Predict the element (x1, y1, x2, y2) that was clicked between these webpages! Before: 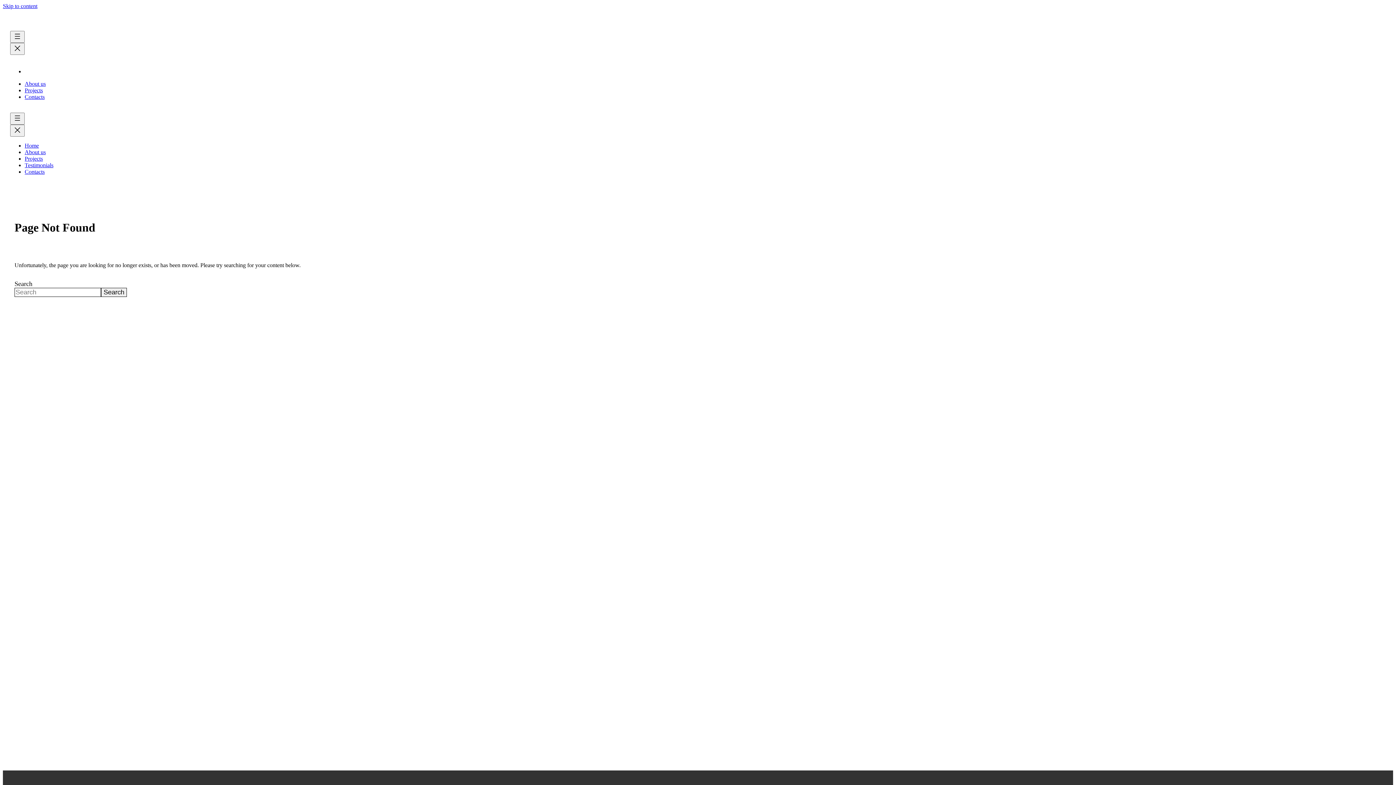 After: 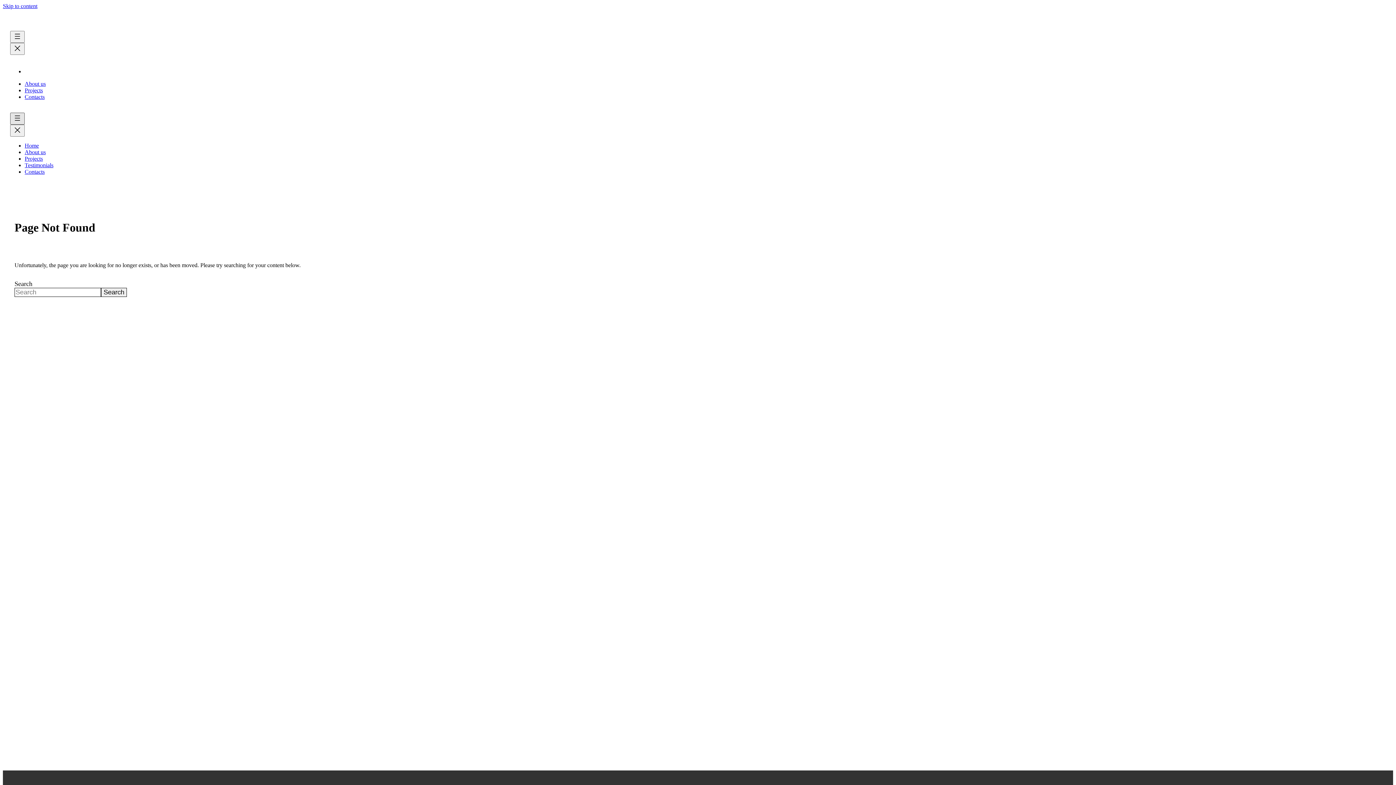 Action: bbox: (10, 112, 24, 124) label: Open menu